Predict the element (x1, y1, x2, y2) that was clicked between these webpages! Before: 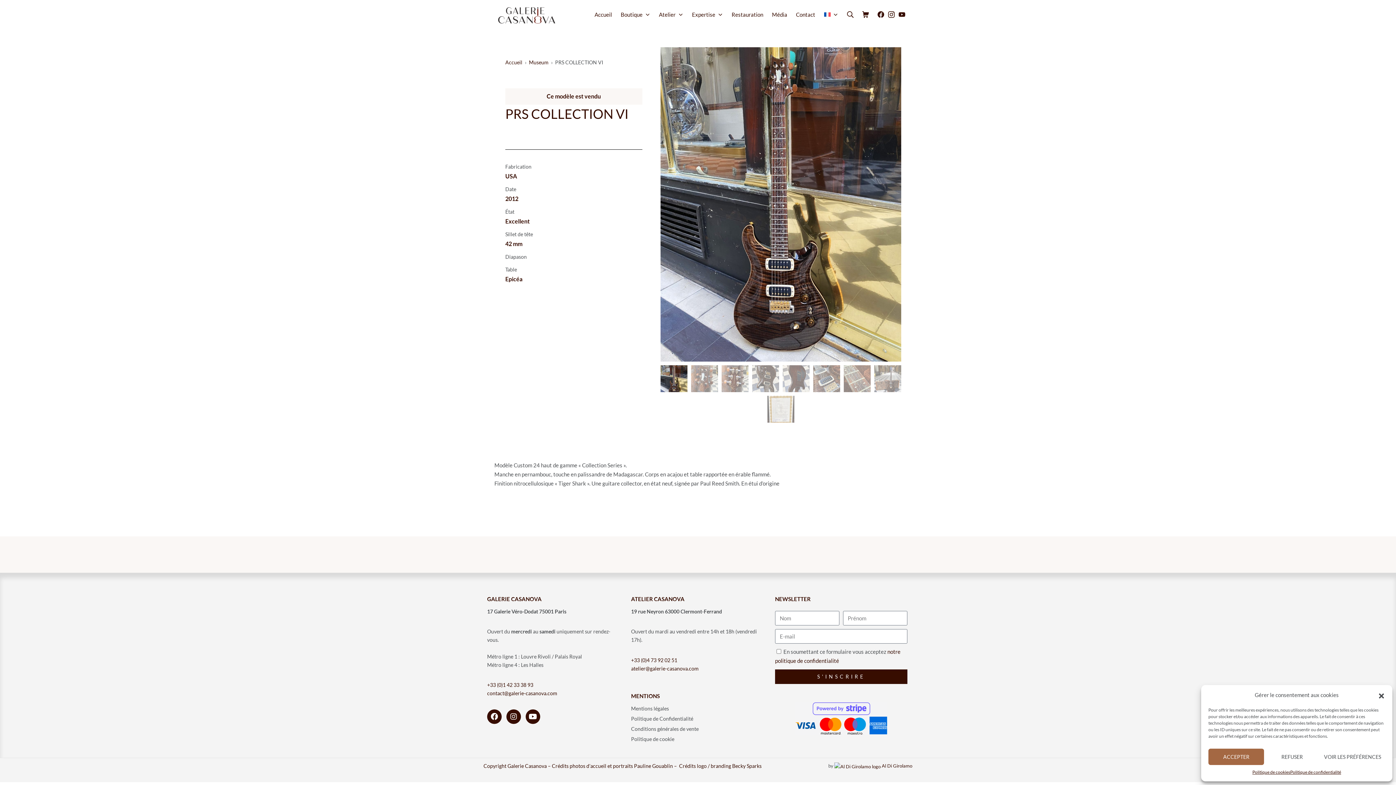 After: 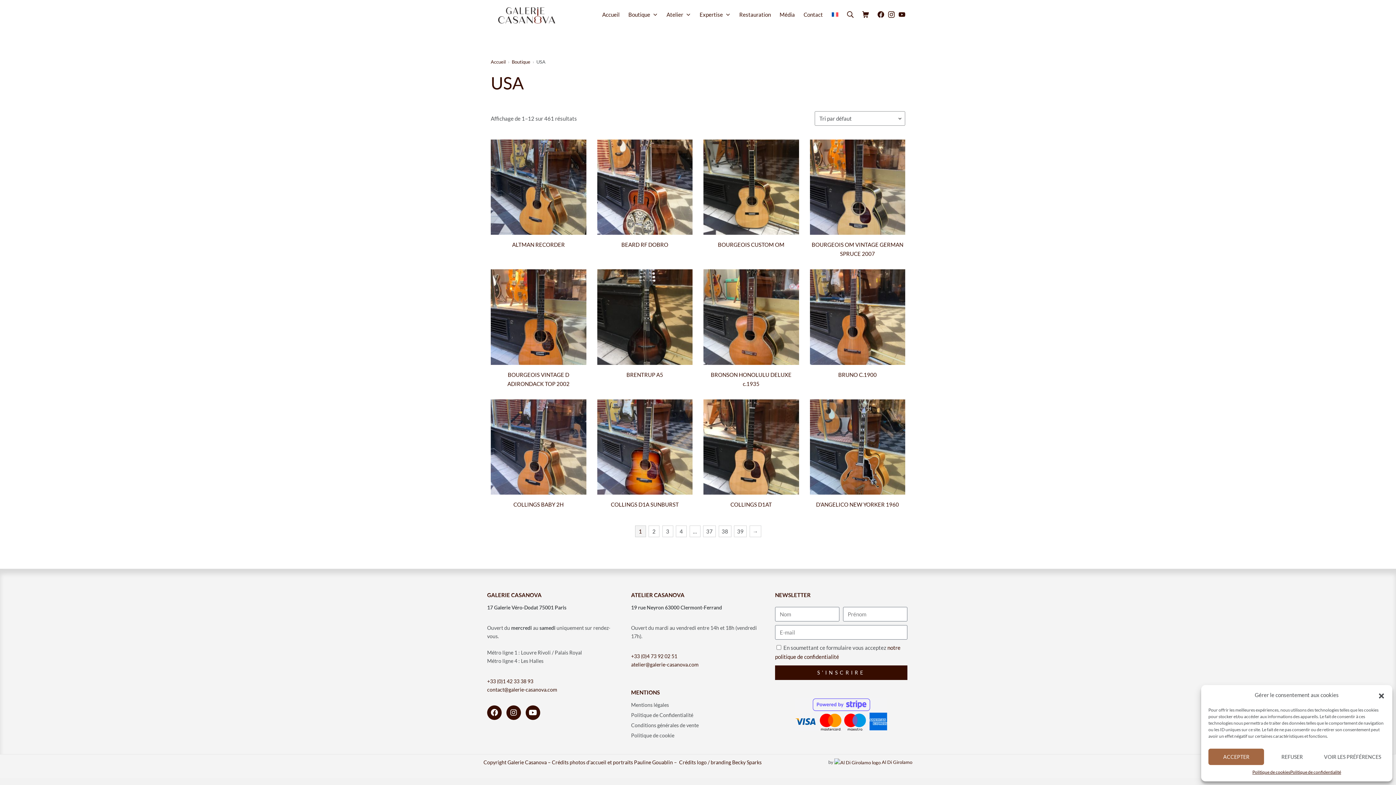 Action: label: USA bbox: (505, 172, 517, 179)